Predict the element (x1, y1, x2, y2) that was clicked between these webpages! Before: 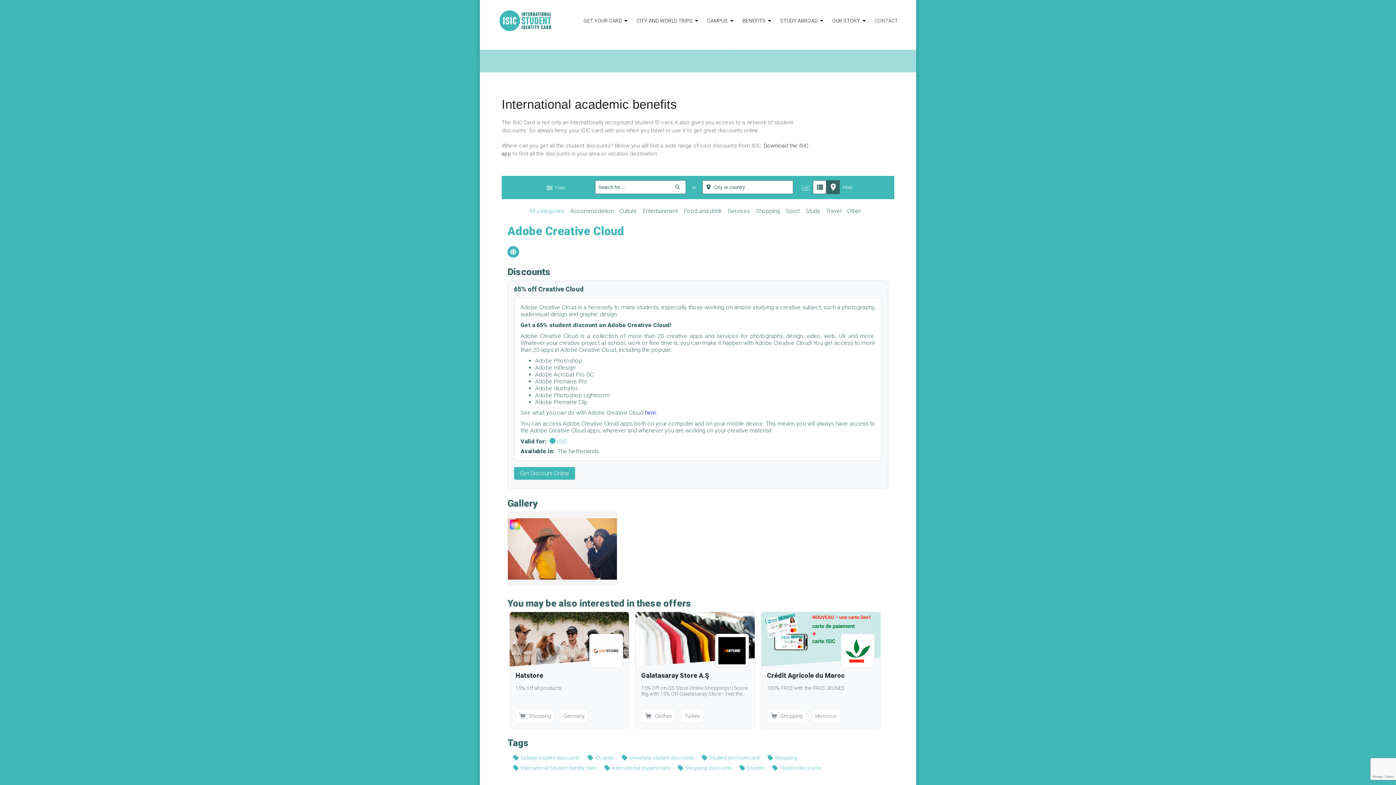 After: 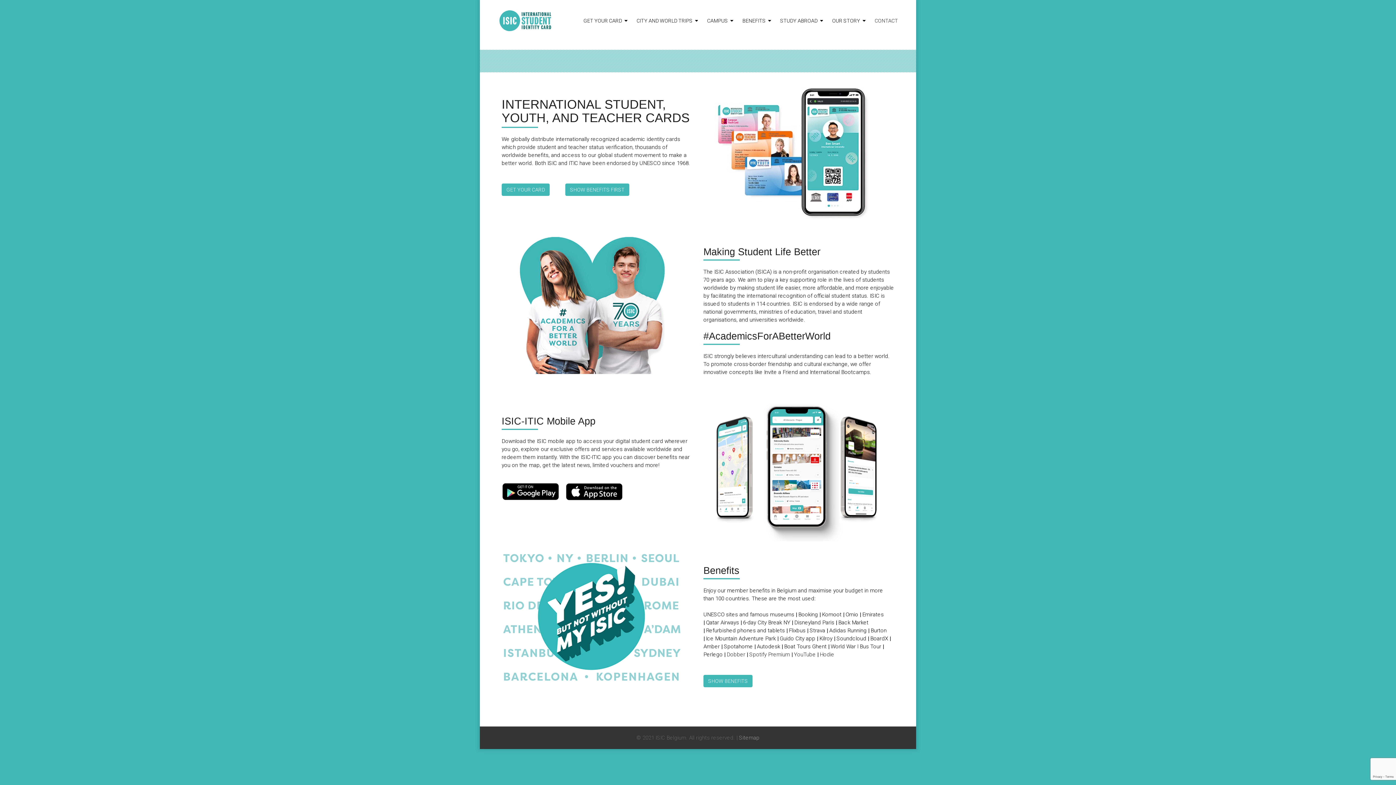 Action: bbox: (498, 17, 552, 23)